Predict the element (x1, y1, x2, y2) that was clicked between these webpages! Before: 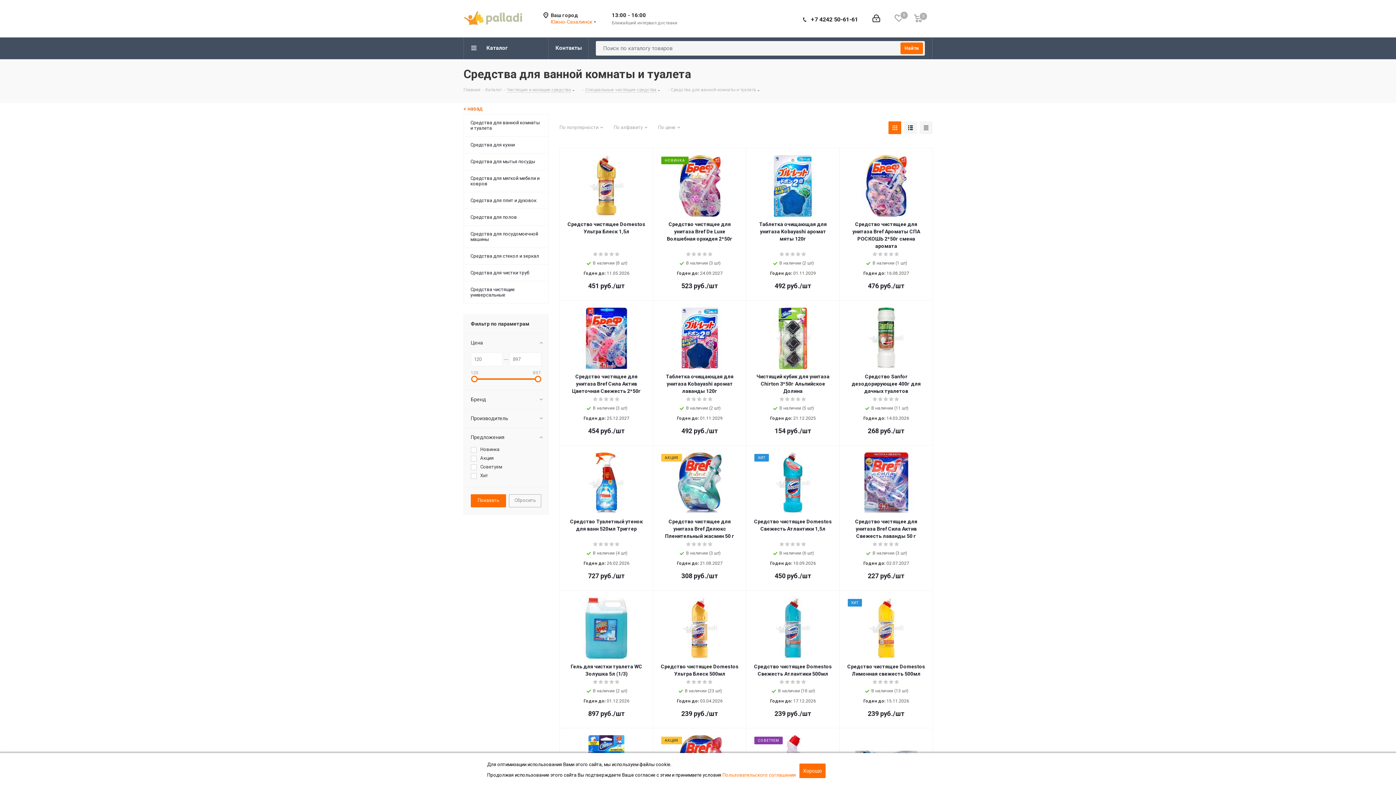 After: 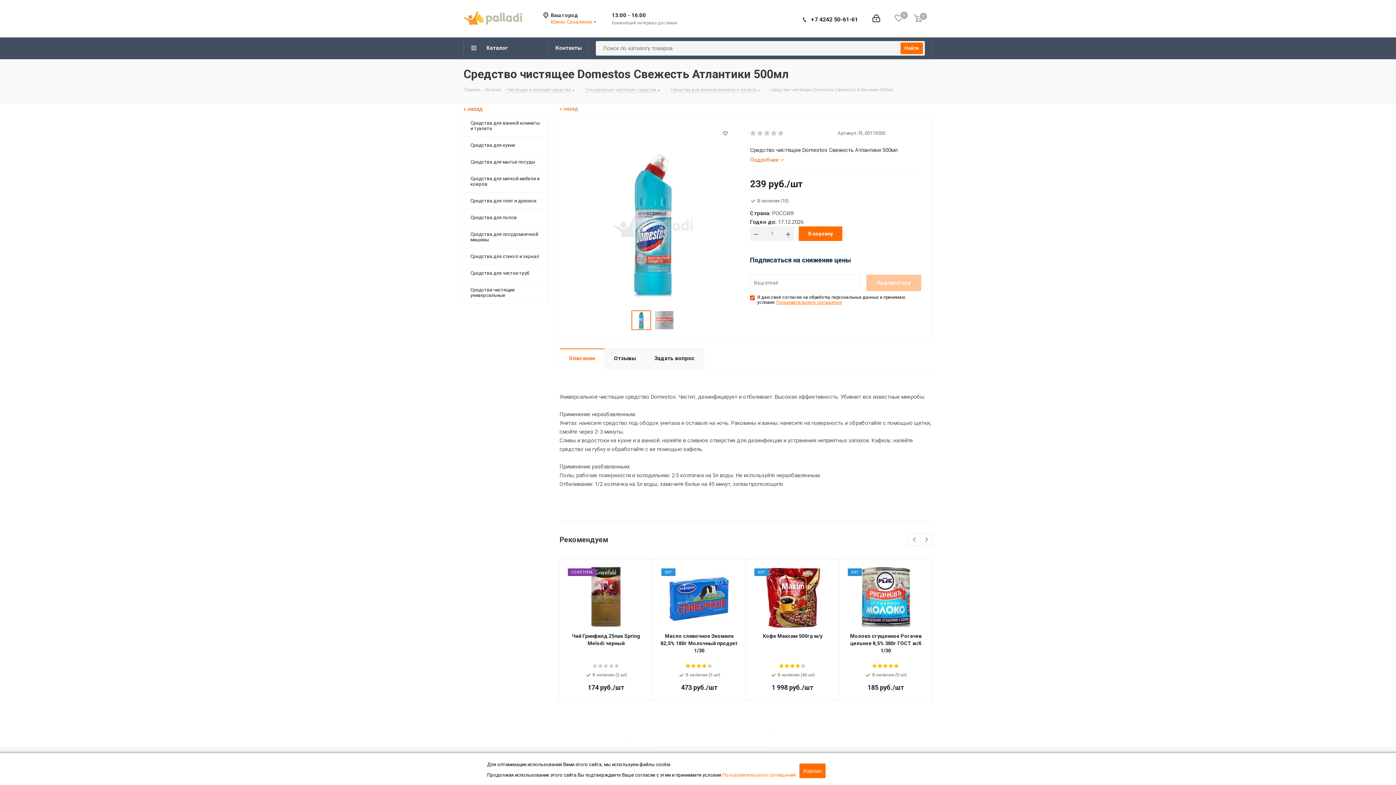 Action: label: Средство чистящее Domestos Свежесть Атлантики 500мл bbox: (753, 663, 832, 677)